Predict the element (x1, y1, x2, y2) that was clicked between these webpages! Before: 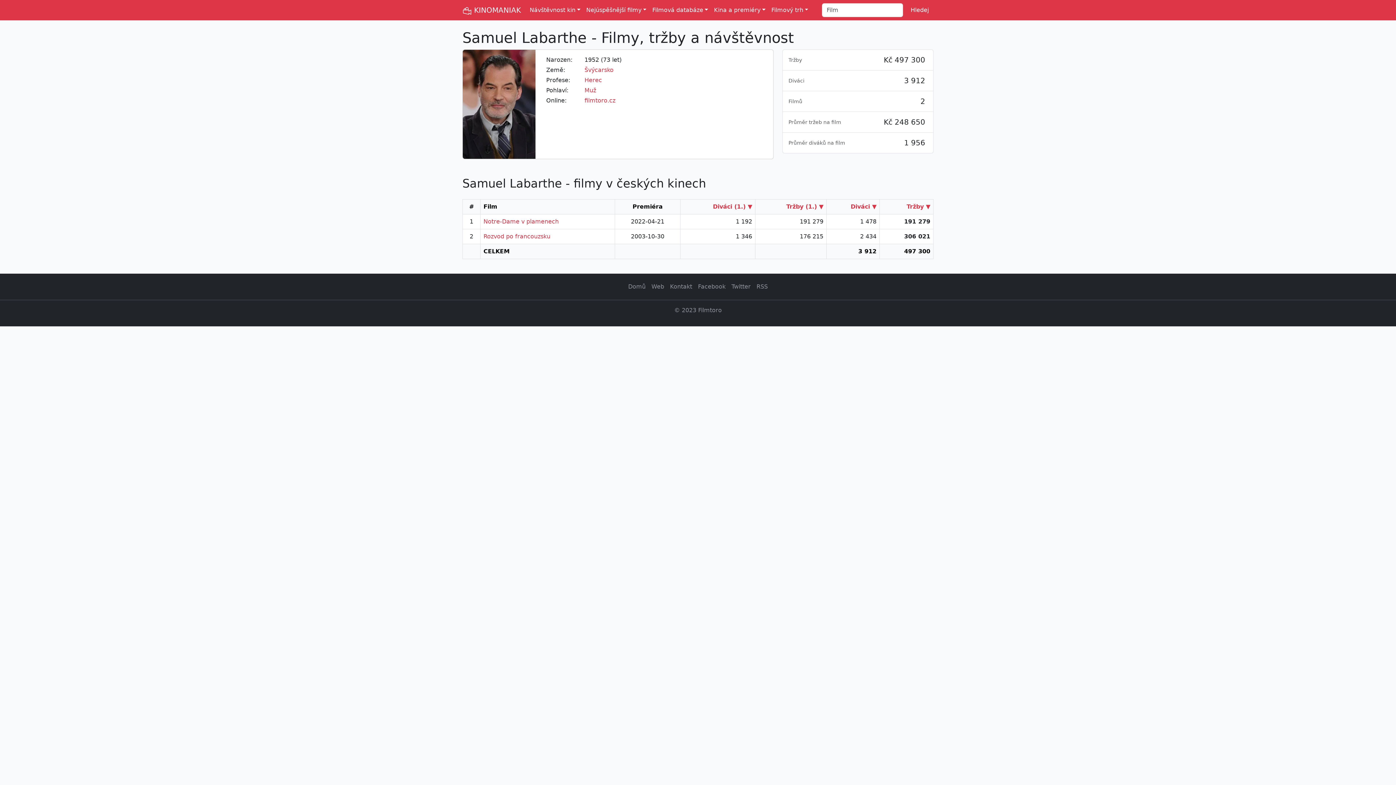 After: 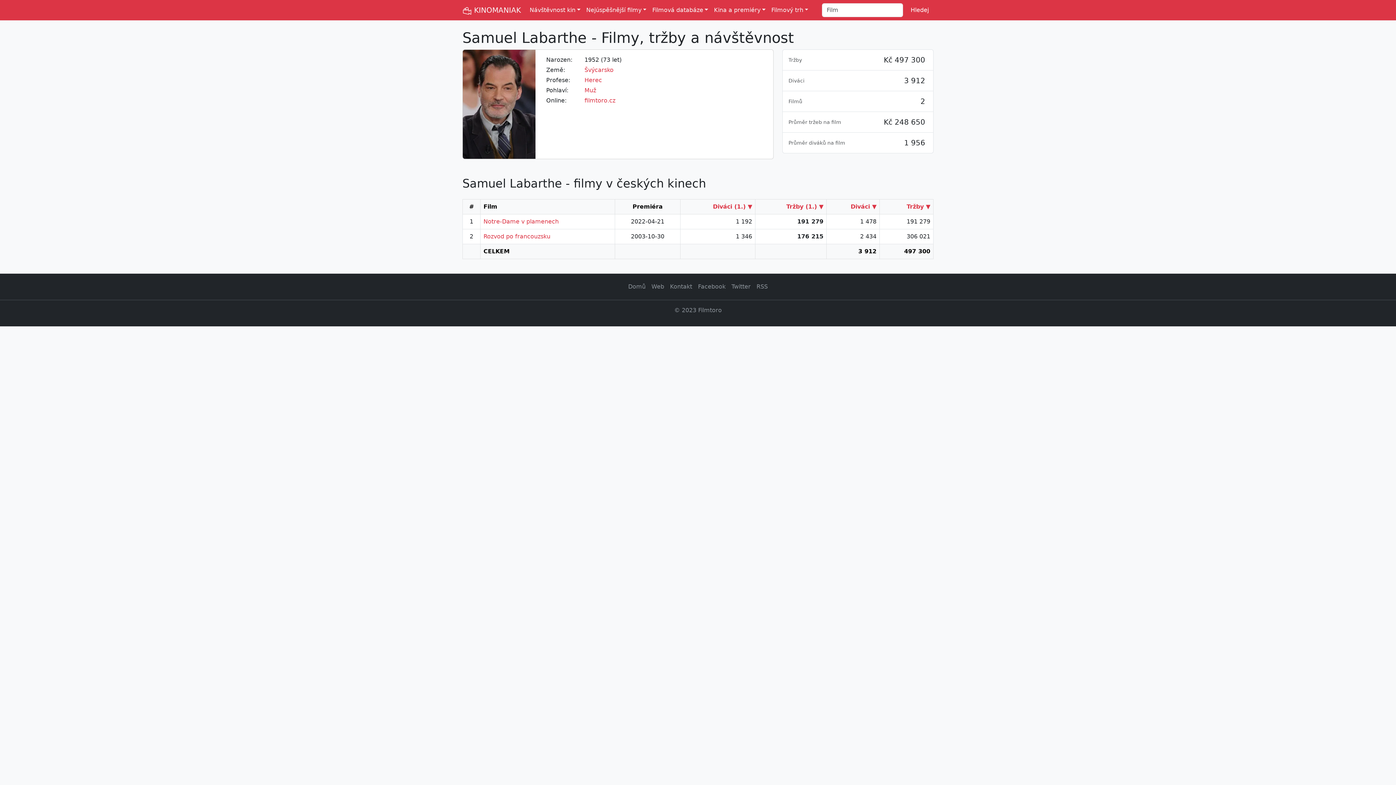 Action: label: Tržby (1.) ▼ bbox: (786, 203, 823, 210)